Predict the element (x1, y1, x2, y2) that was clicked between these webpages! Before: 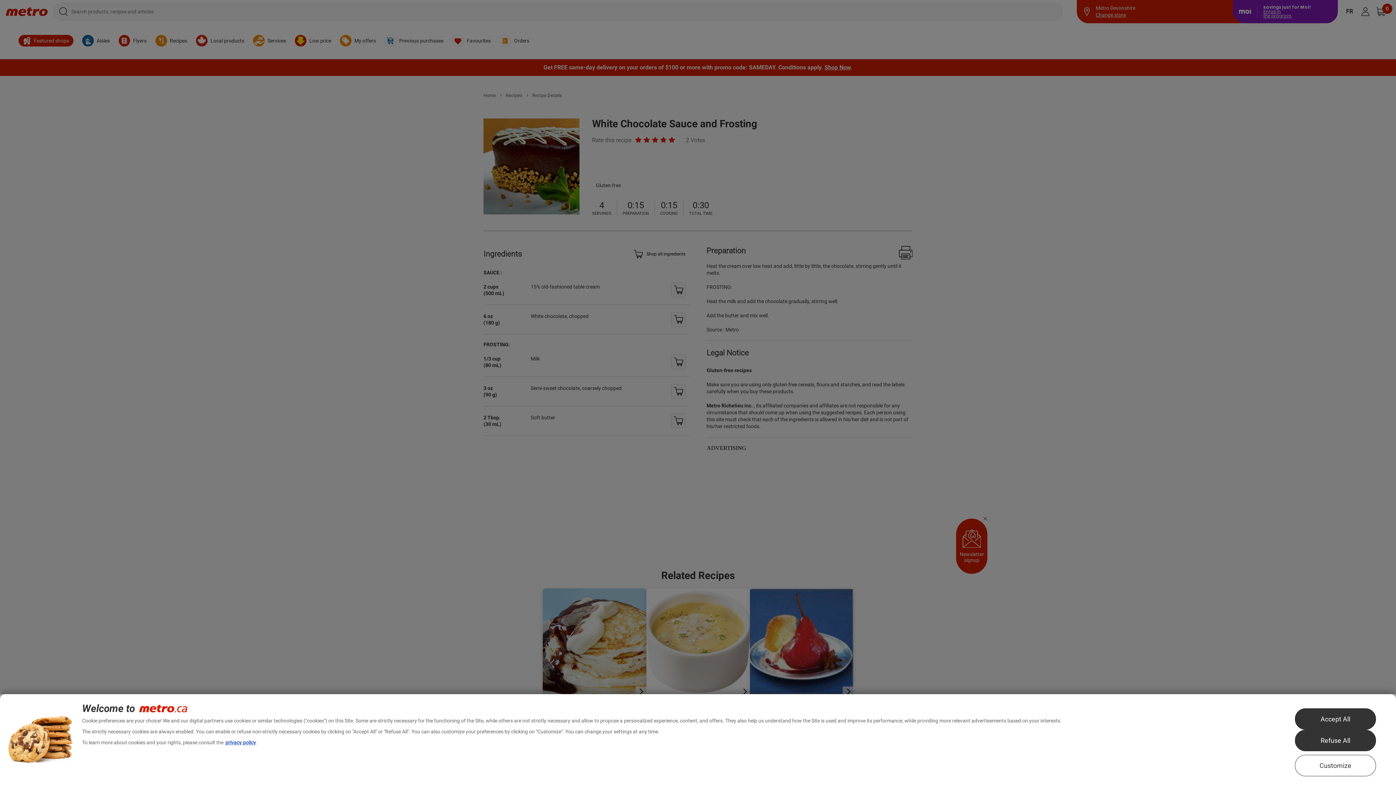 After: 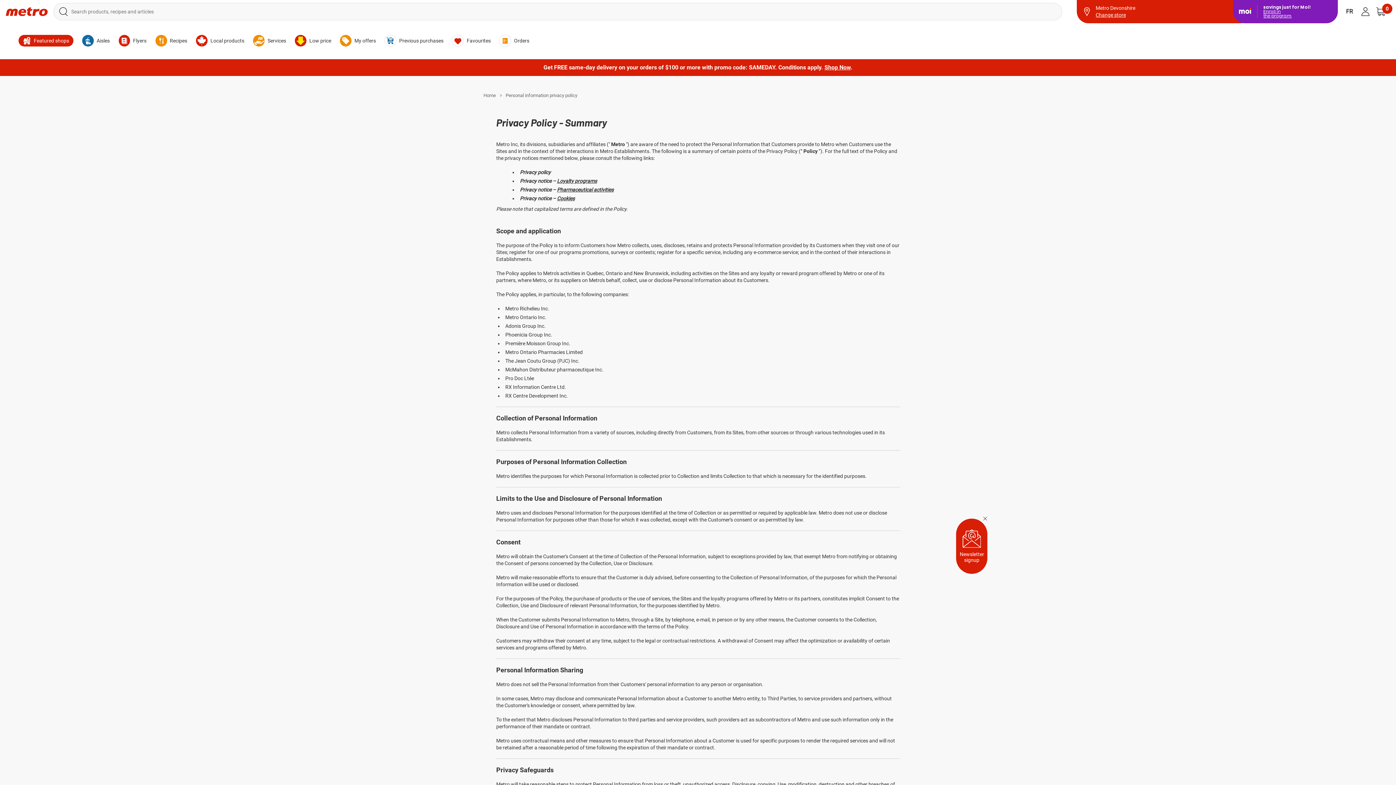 Action: label: privacy policy bbox: (225, 740, 256, 745)